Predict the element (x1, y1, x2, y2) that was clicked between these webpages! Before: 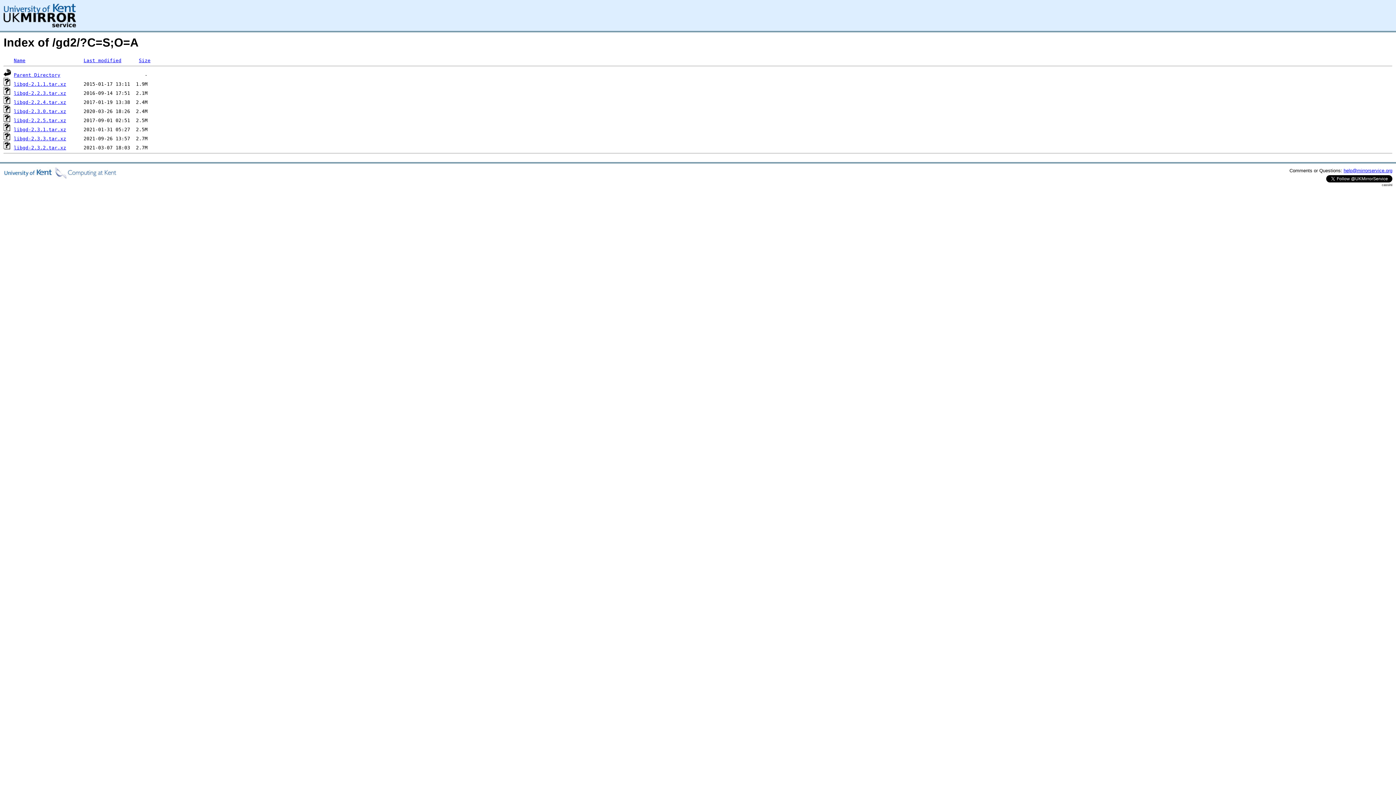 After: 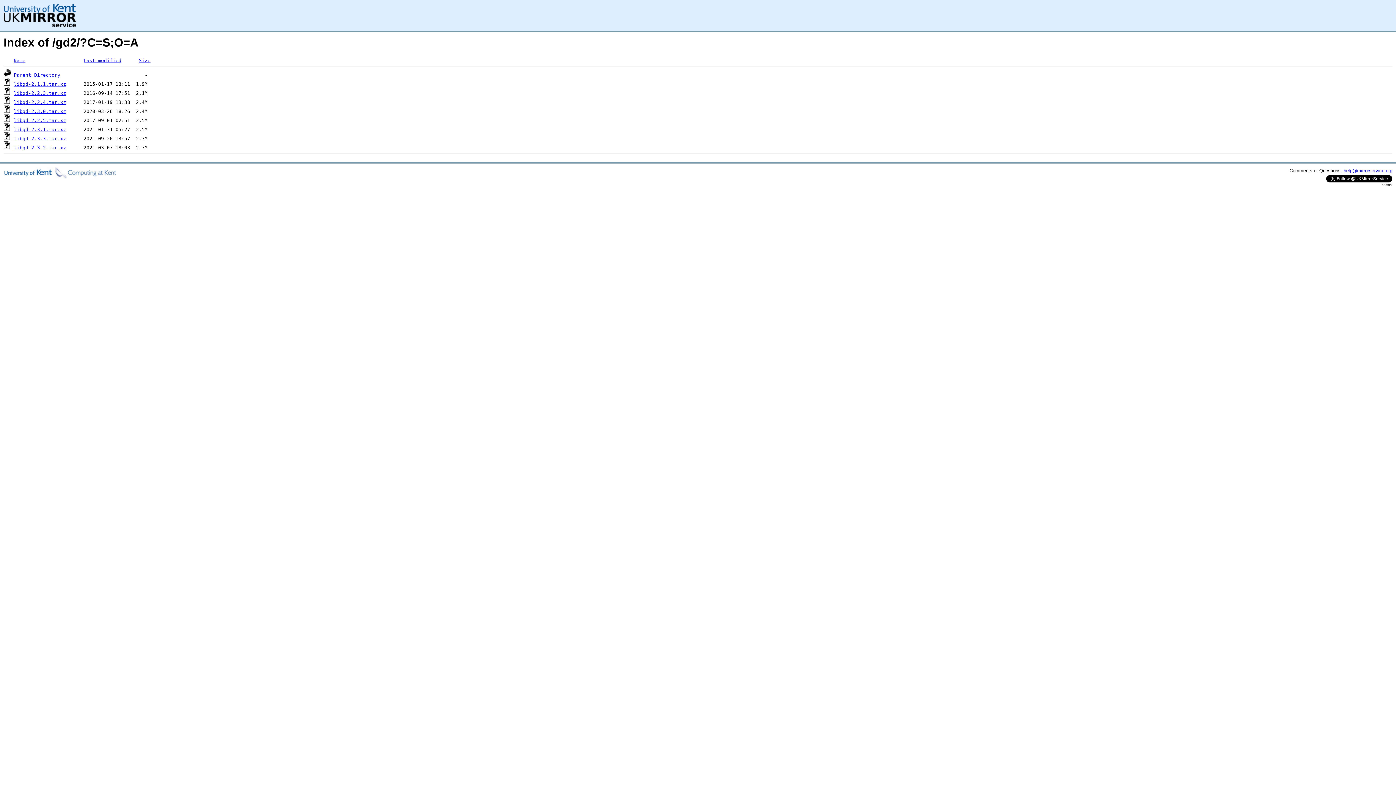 Action: label: help@mirrorservice.org bbox: (1344, 167, 1392, 173)